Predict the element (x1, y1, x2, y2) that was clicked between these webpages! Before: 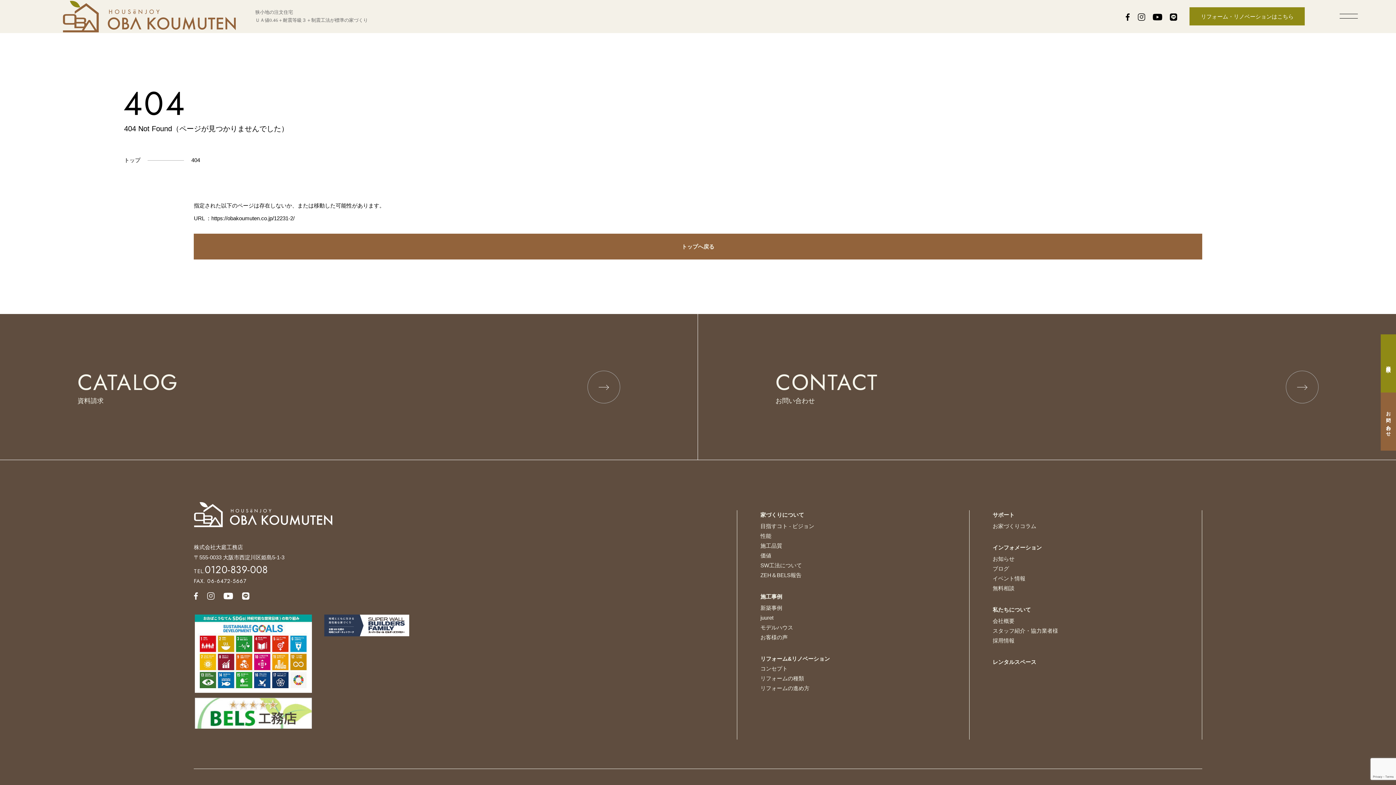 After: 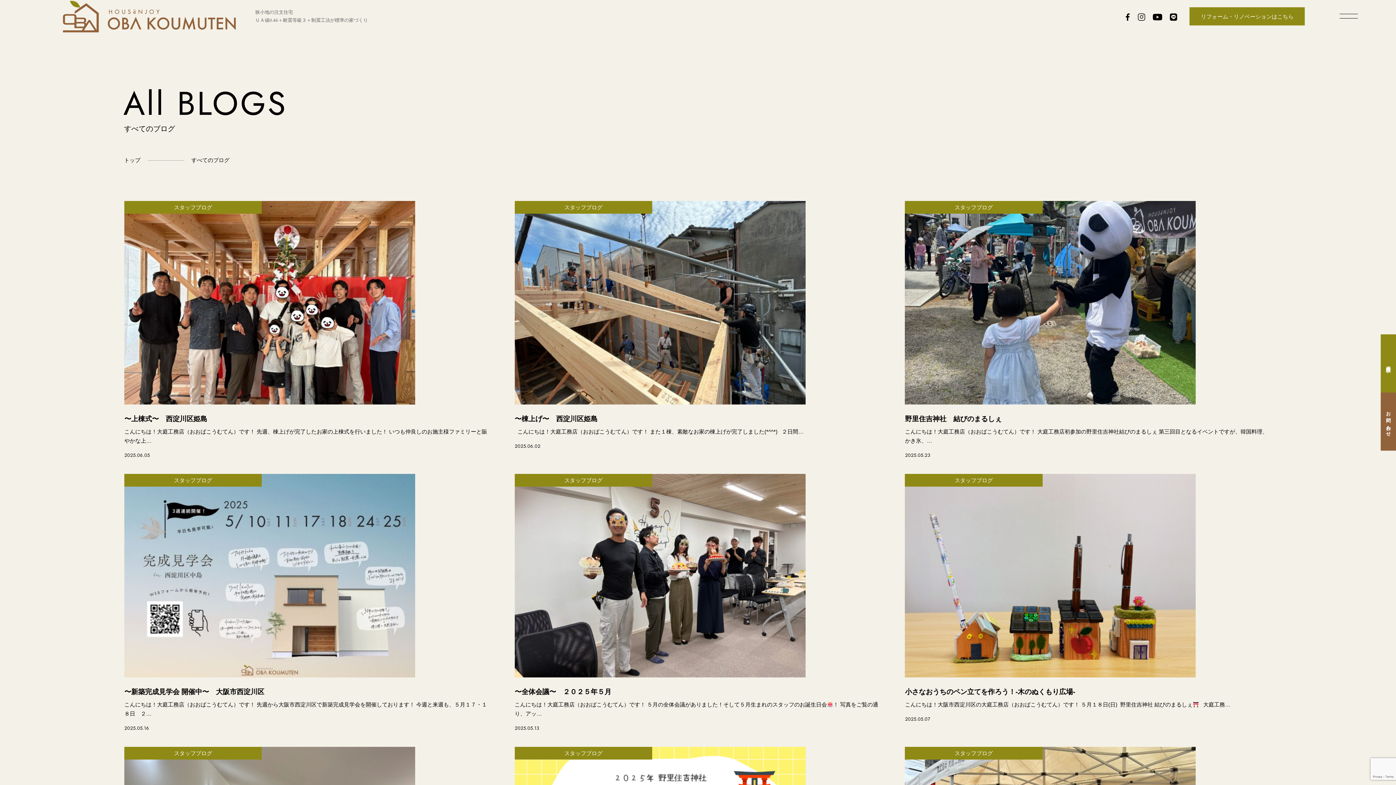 Action: label: ブログ bbox: (992, 565, 1009, 572)